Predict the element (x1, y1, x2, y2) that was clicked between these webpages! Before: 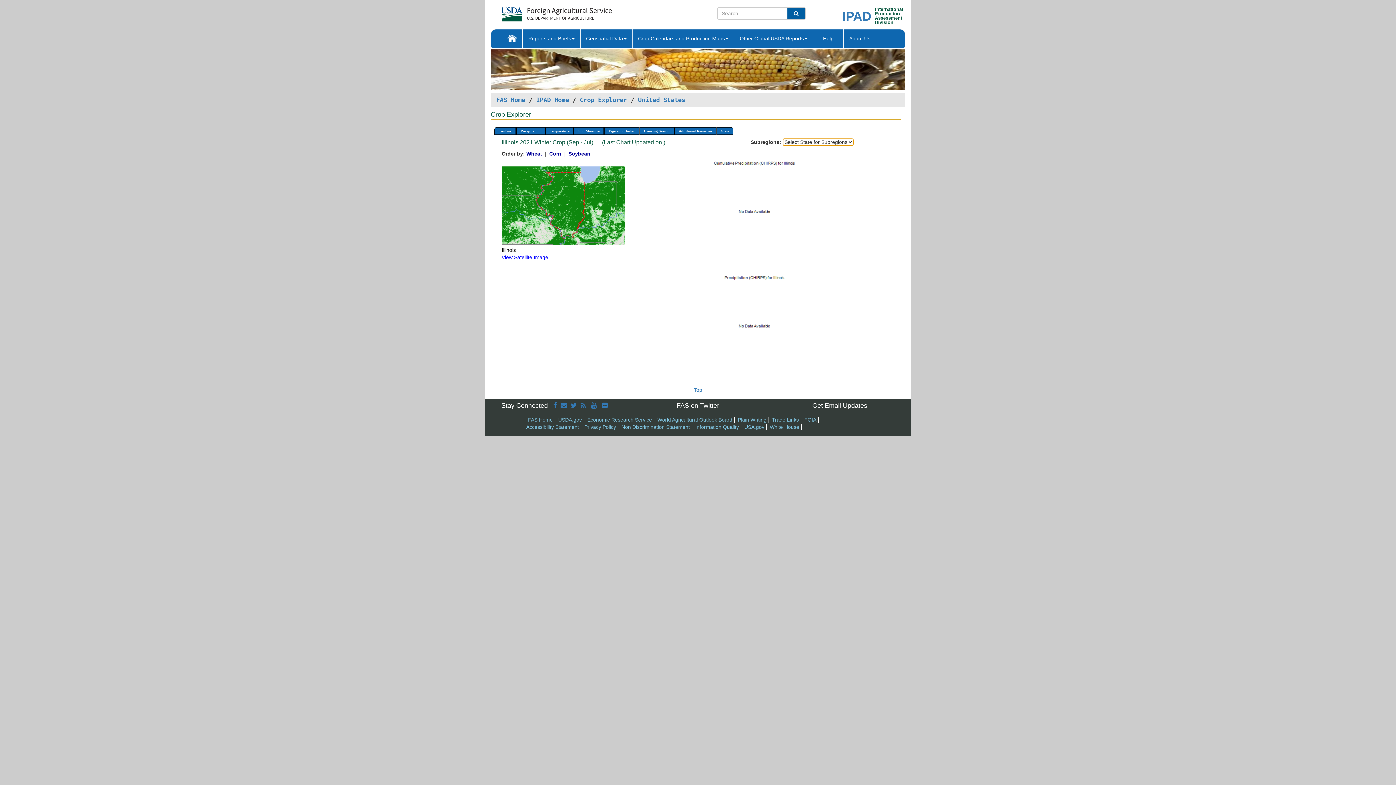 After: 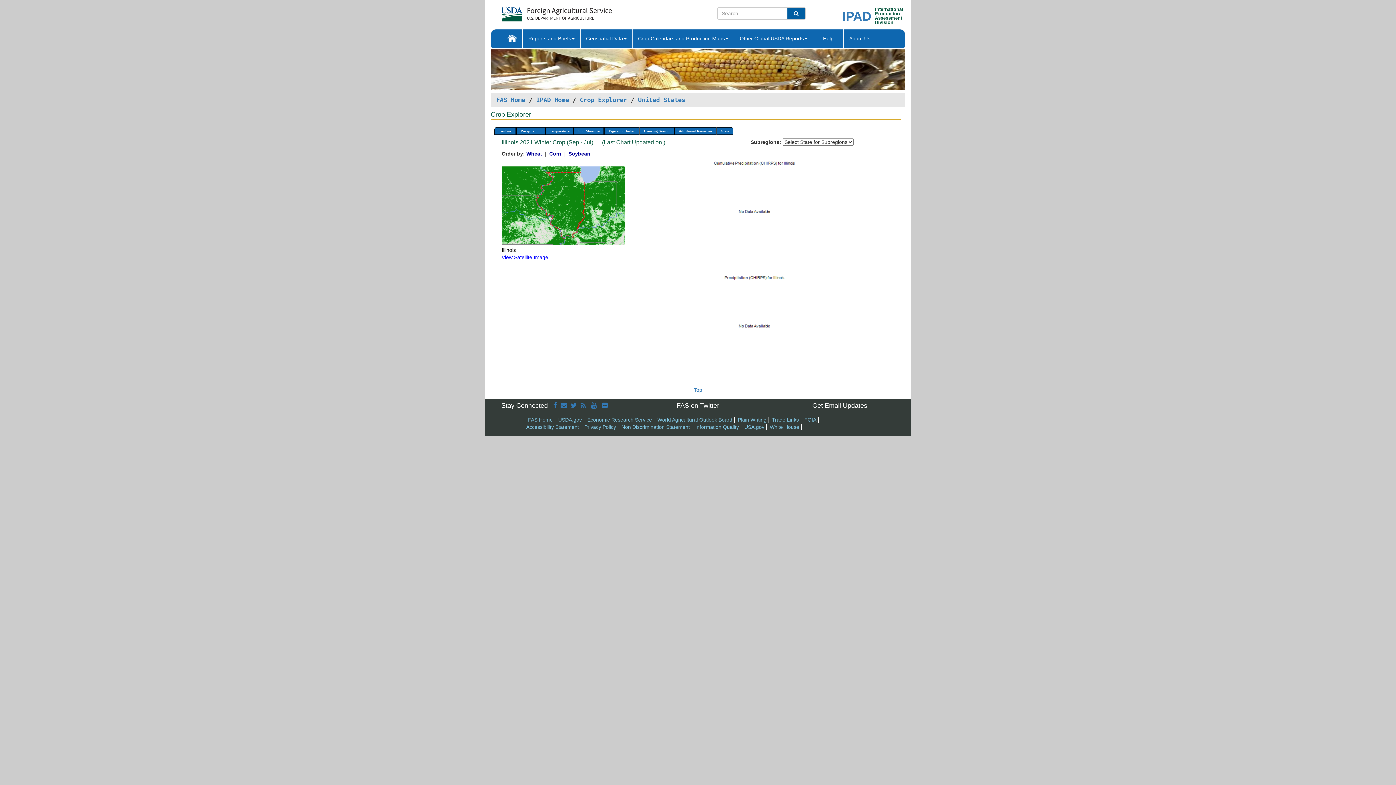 Action: bbox: (657, 417, 732, 423) label: World Agricultural Outlook Board